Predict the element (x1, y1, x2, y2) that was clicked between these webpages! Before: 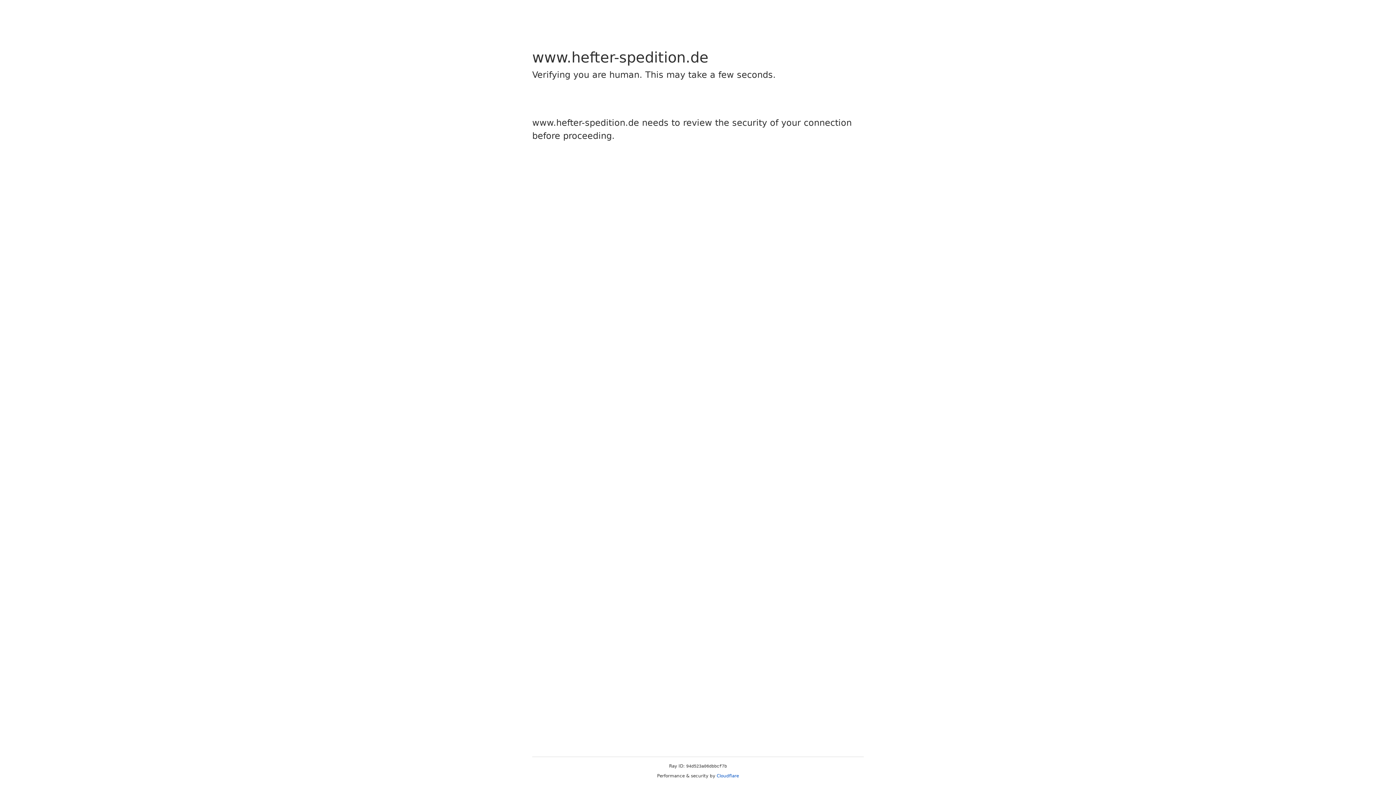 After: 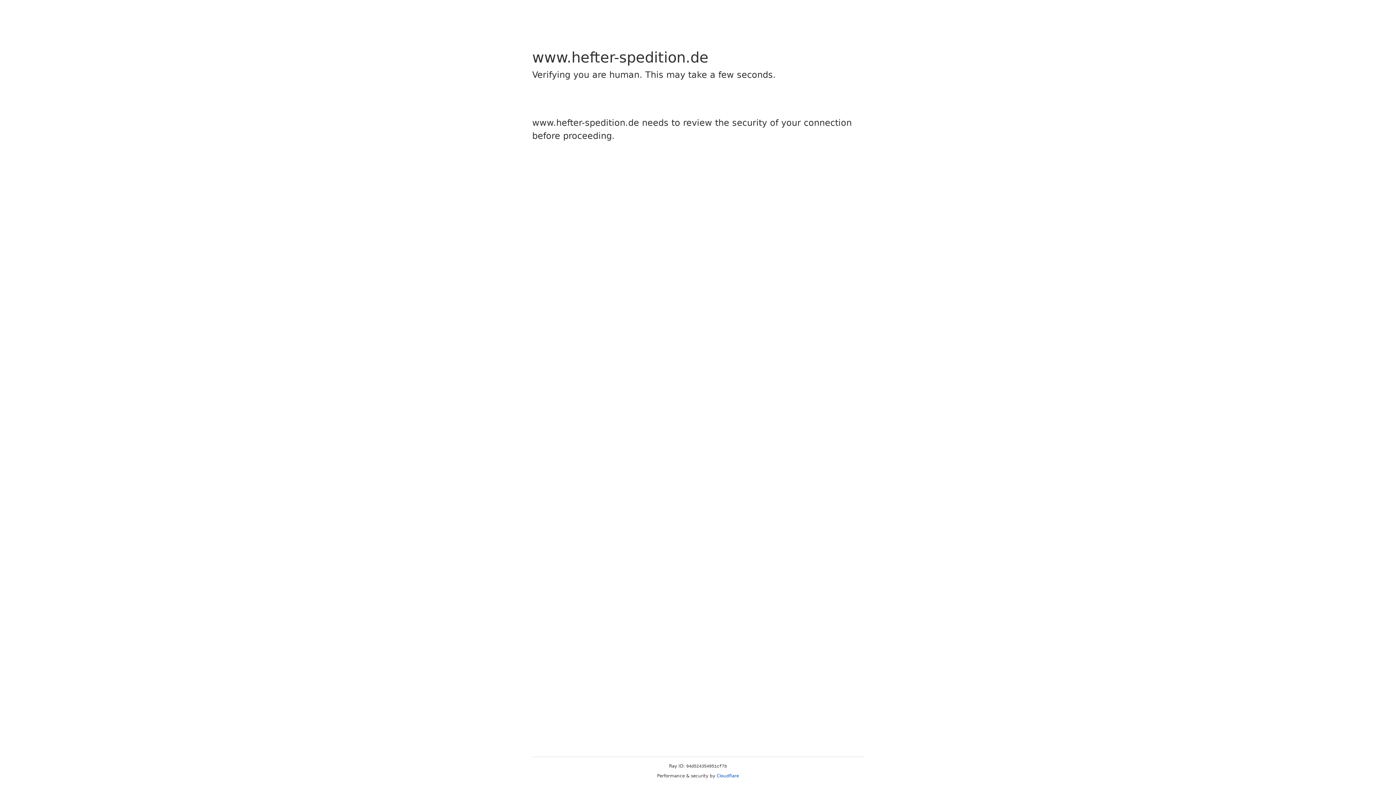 Action: label: Cloudflare bbox: (716, 773, 739, 778)